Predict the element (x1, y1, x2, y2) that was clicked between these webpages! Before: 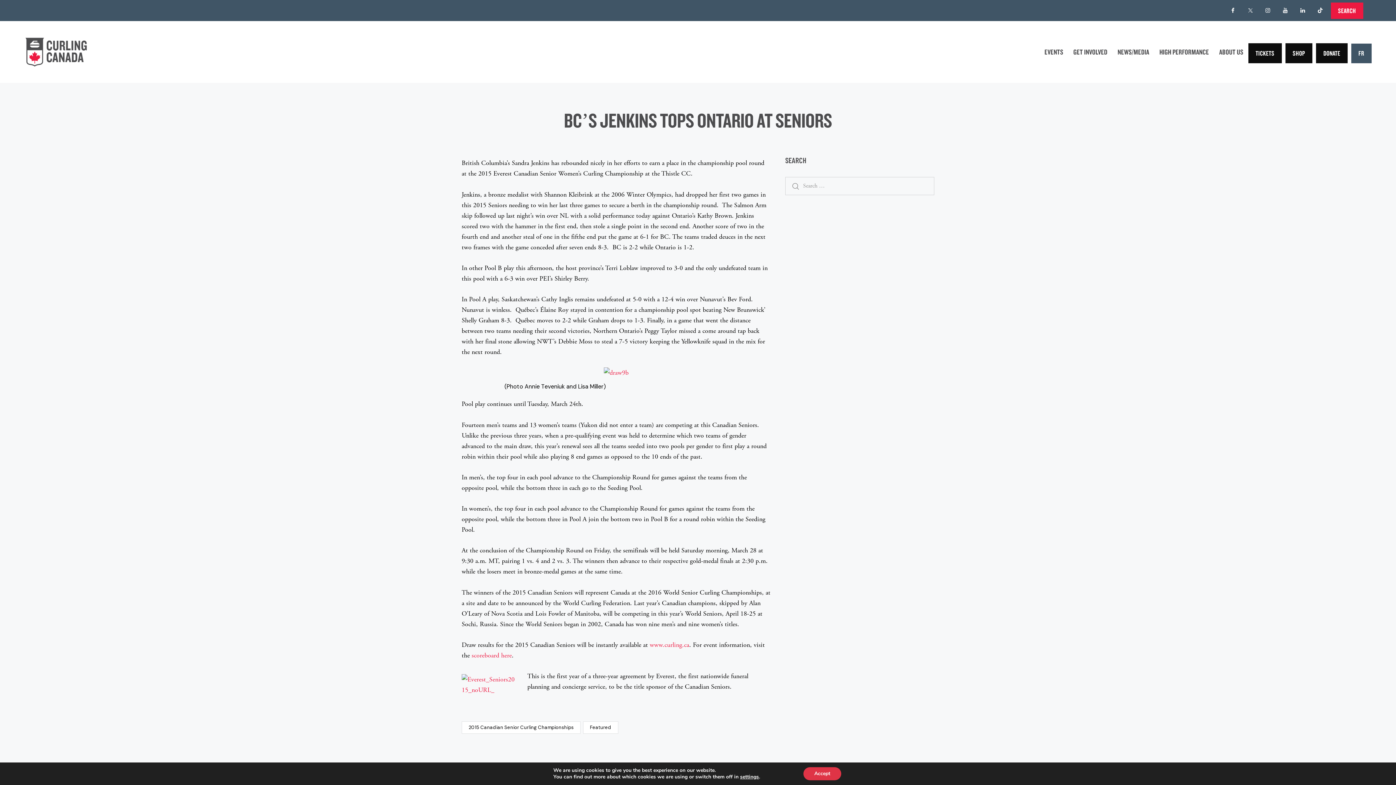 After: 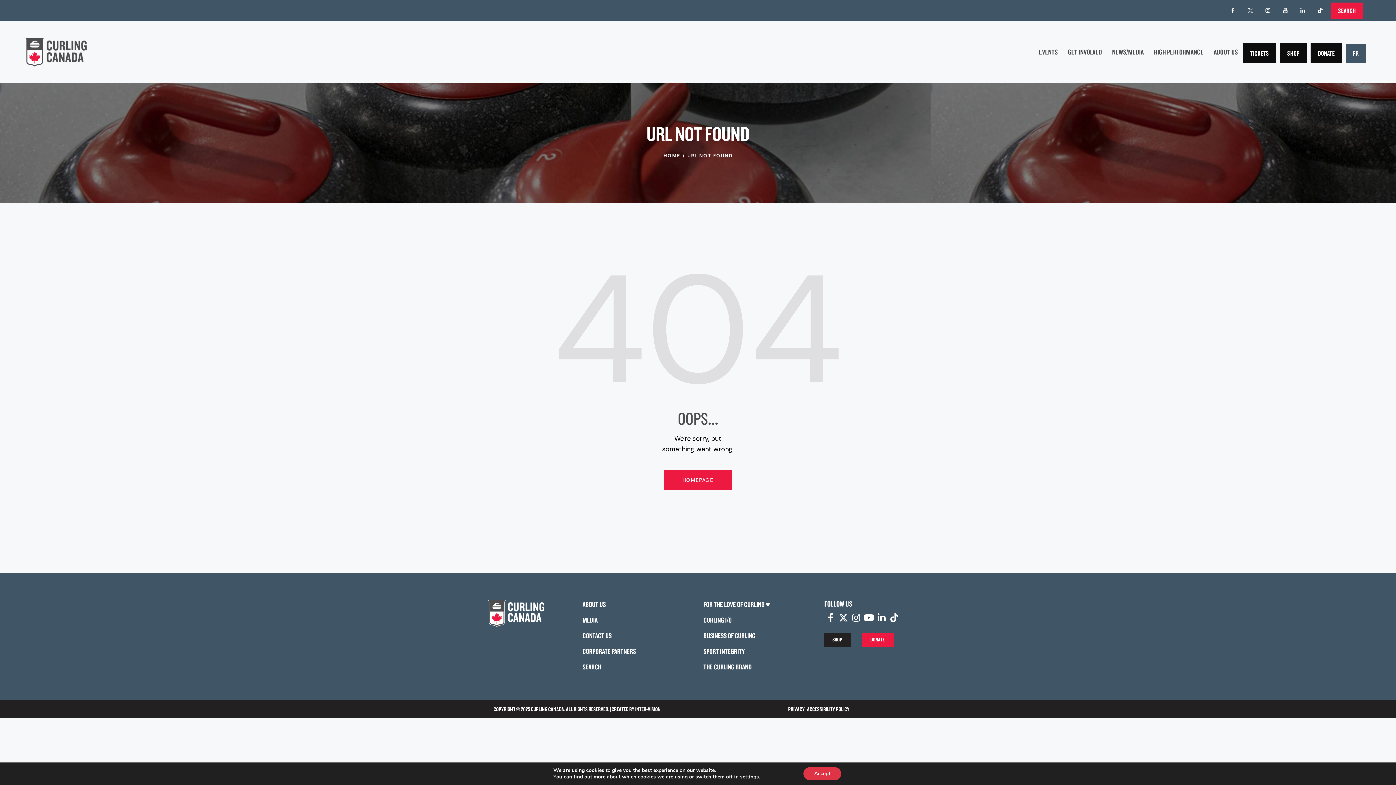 Action: bbox: (649, 641, 689, 649) label: www.curling.ca